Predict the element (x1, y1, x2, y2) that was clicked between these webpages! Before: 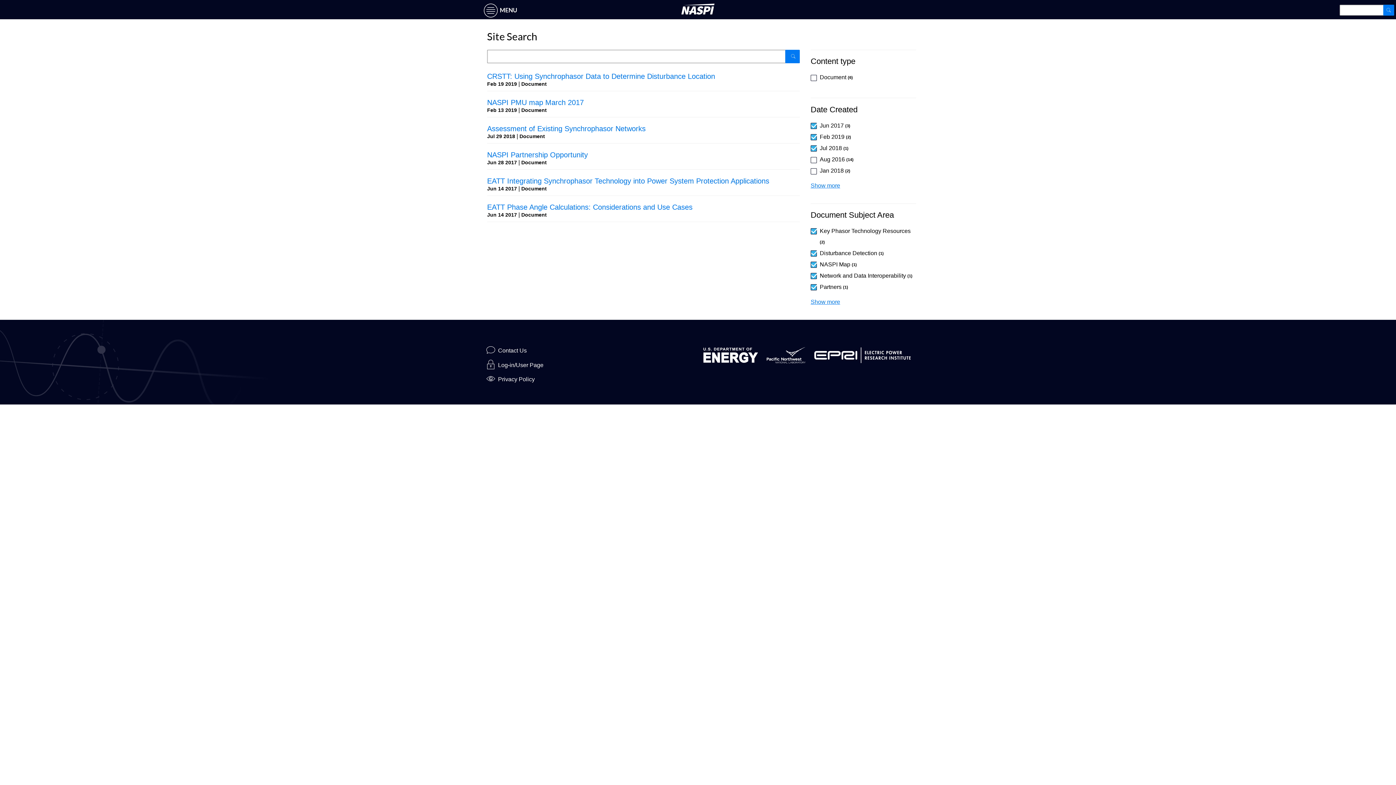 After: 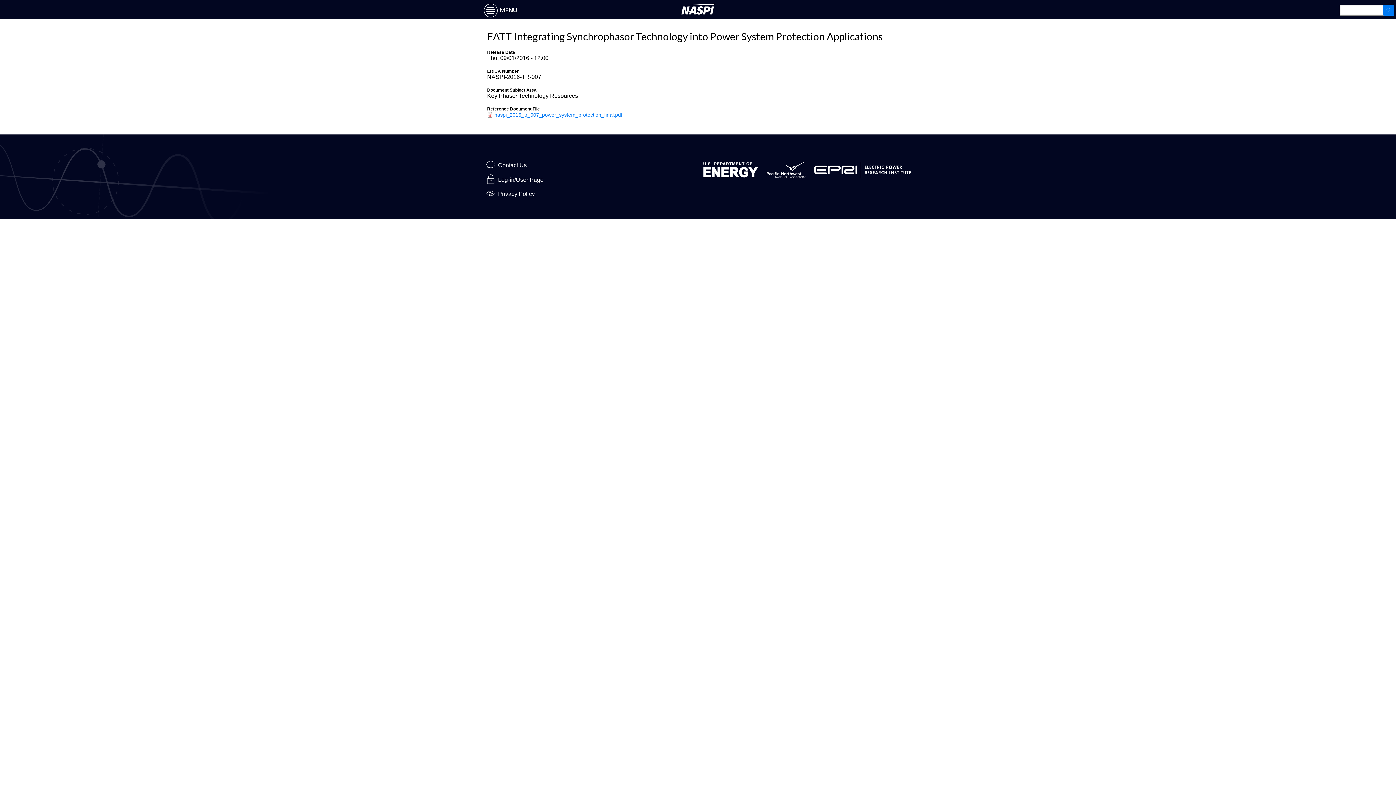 Action: bbox: (487, 177, 769, 185) label: EATT Integrating Synchrophasor Technology into Power System Protection Applications